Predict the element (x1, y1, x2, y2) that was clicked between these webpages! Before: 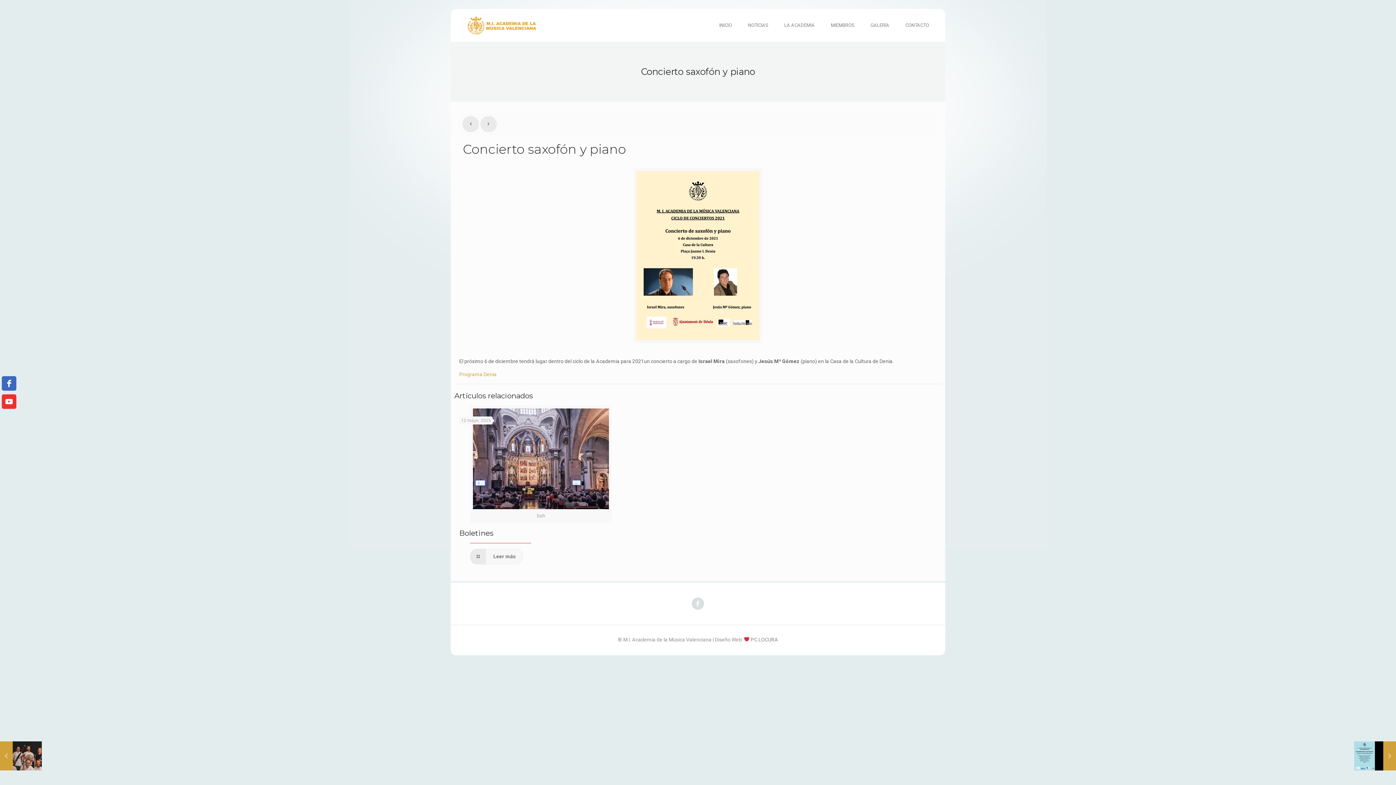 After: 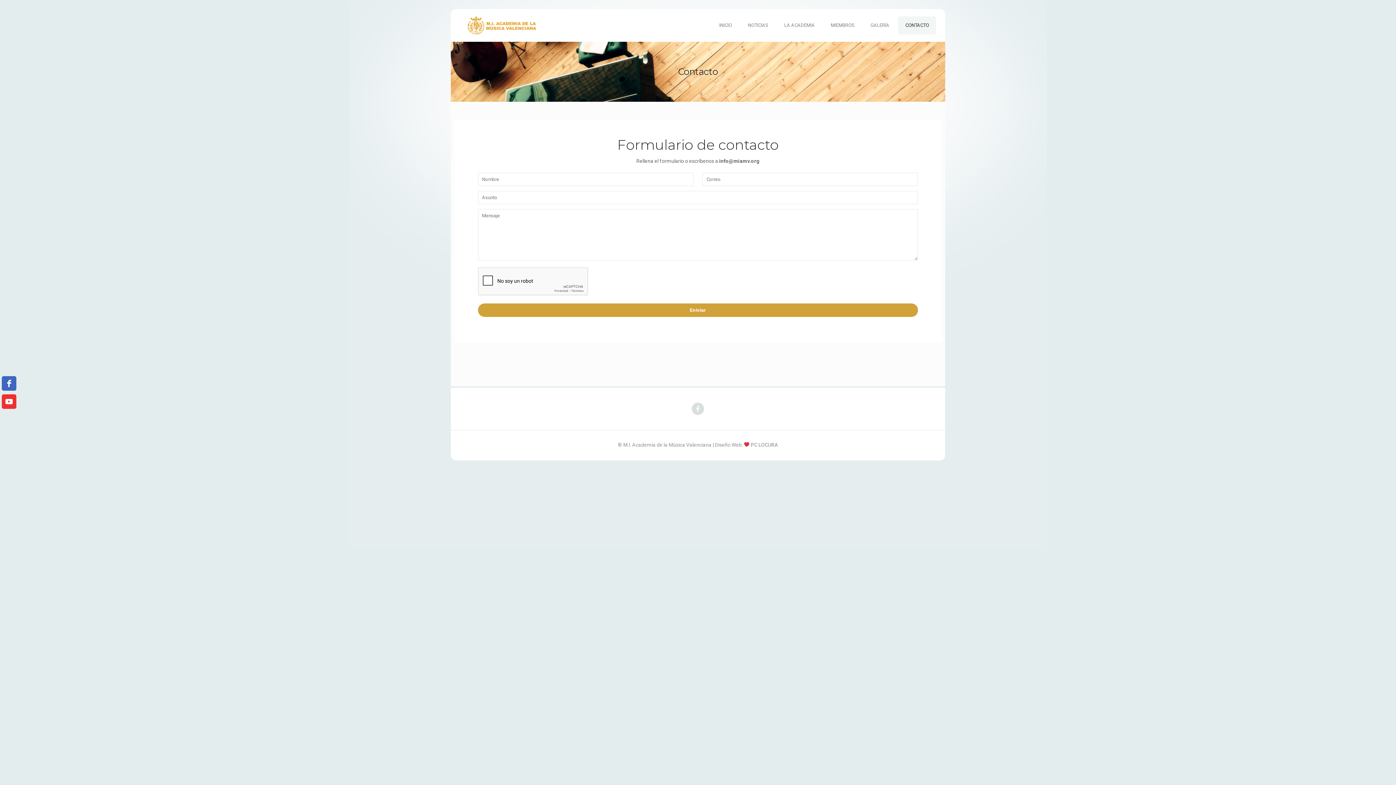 Action: bbox: (898, 16, 936, 34) label: CONTACTO